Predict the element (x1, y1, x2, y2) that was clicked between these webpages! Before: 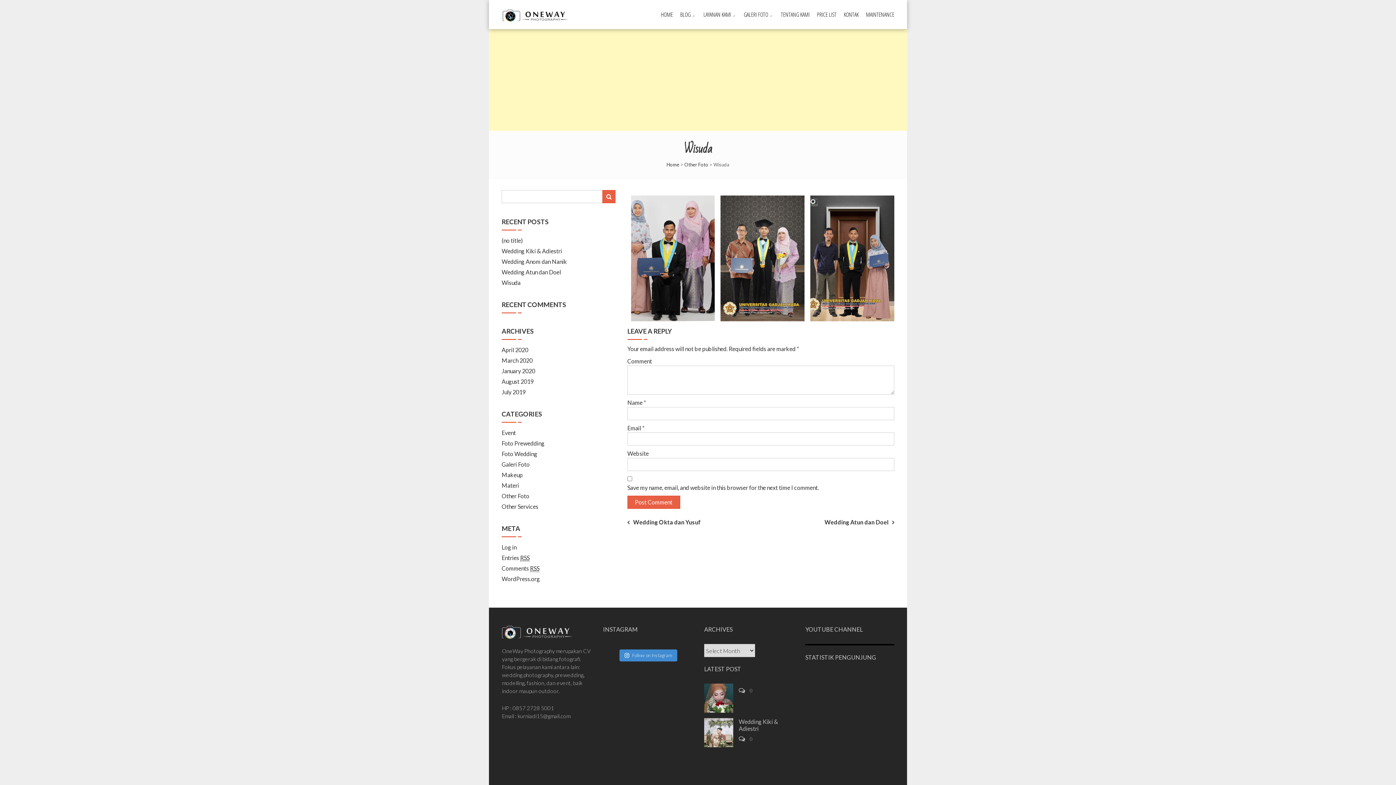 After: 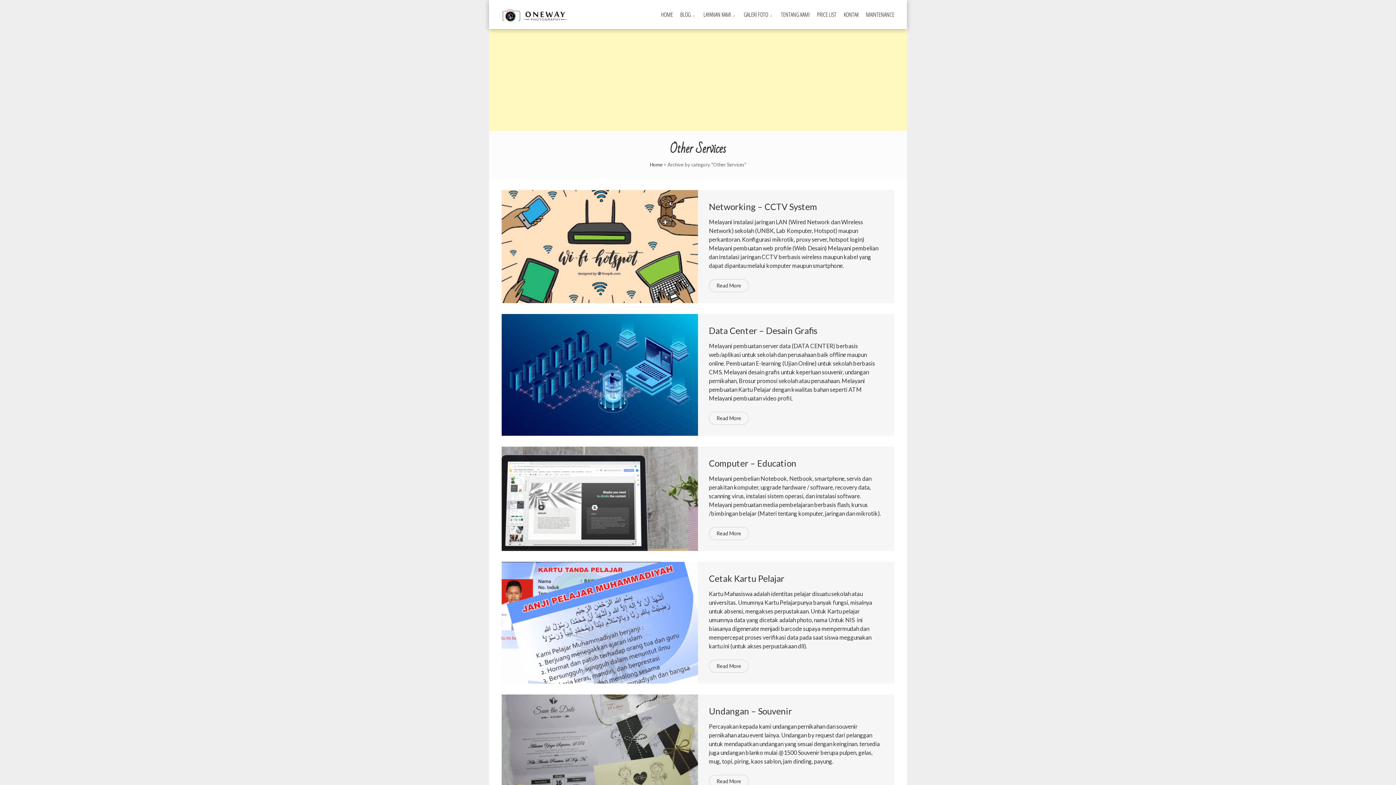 Action: label: Other Services bbox: (501, 503, 538, 510)